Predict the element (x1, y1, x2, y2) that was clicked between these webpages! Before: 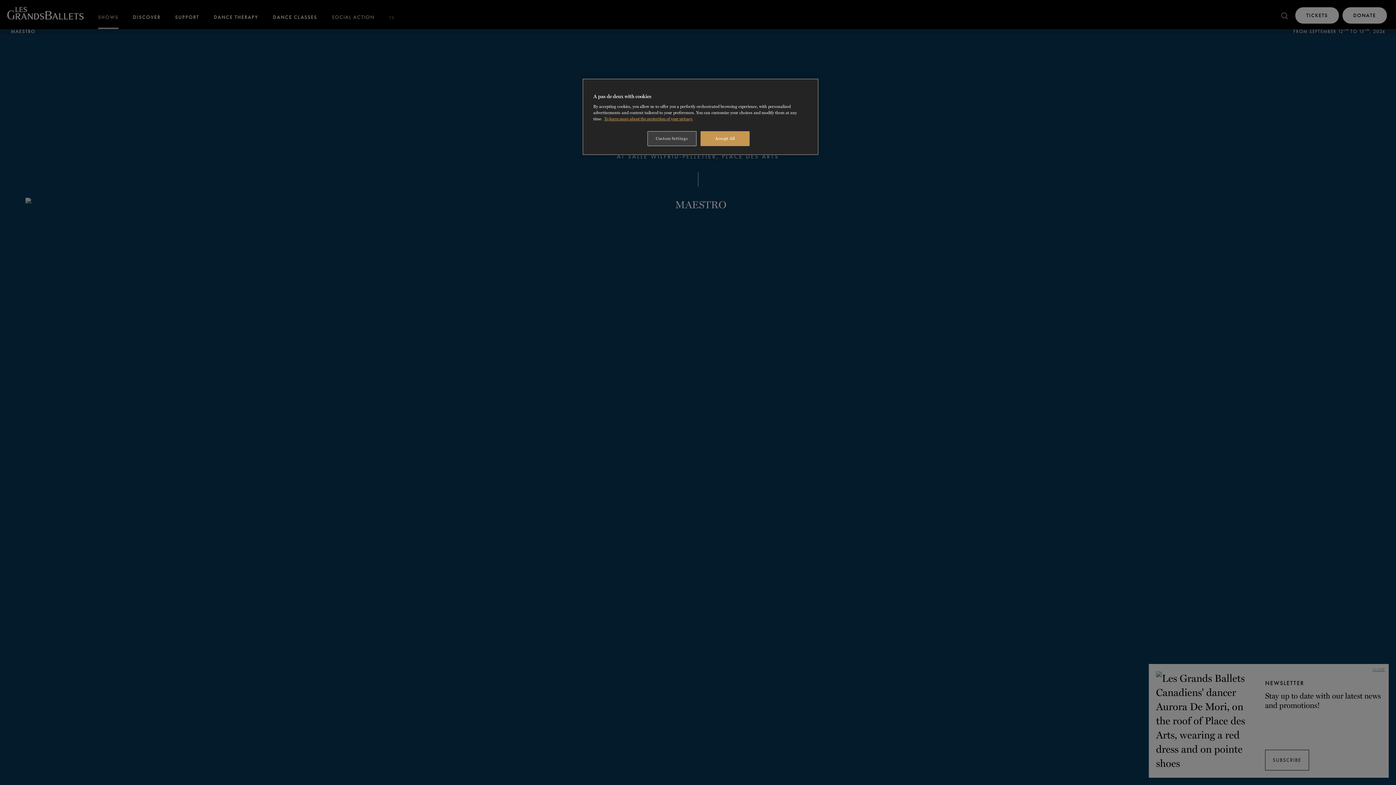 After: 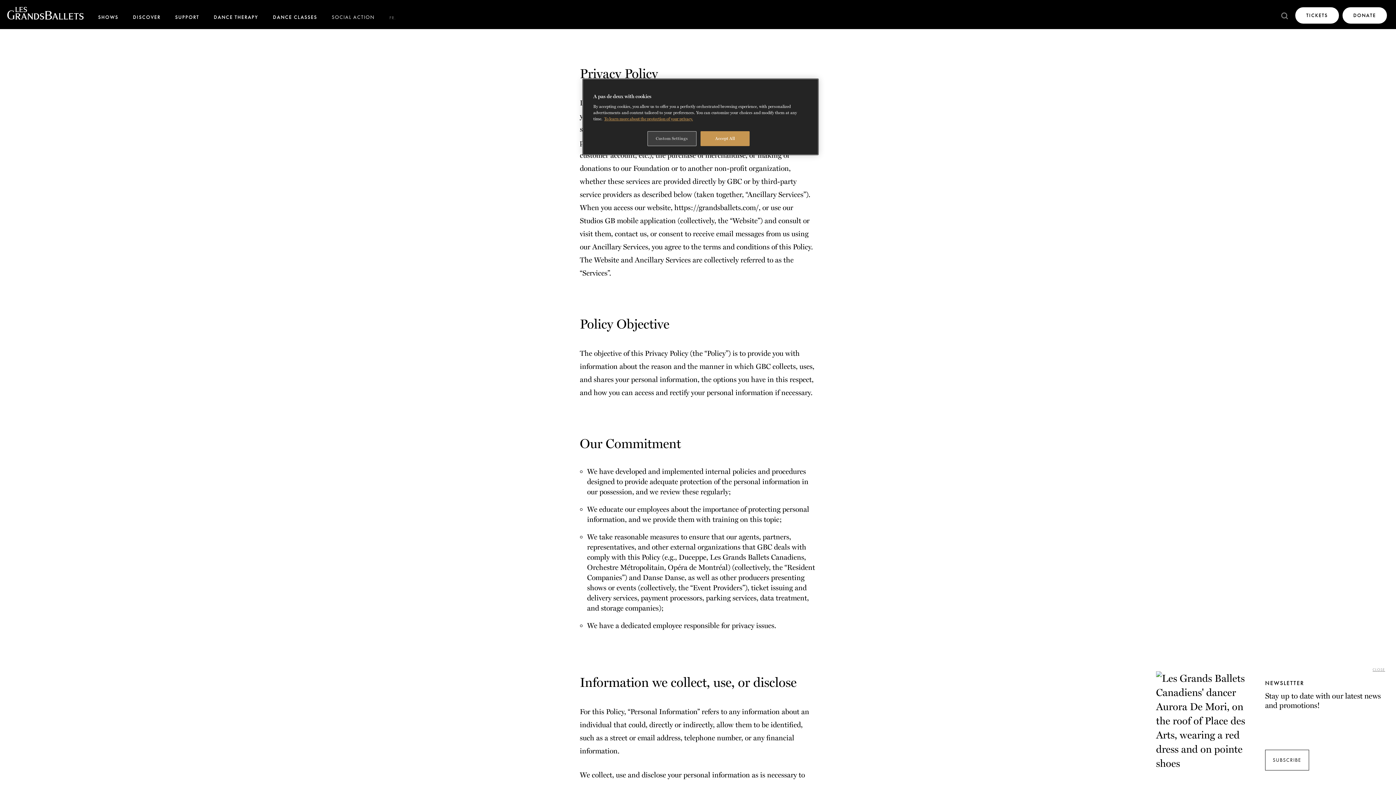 Action: label: To learn more about the protection of your privacy., opens in a new tab bbox: (604, 116, 693, 121)